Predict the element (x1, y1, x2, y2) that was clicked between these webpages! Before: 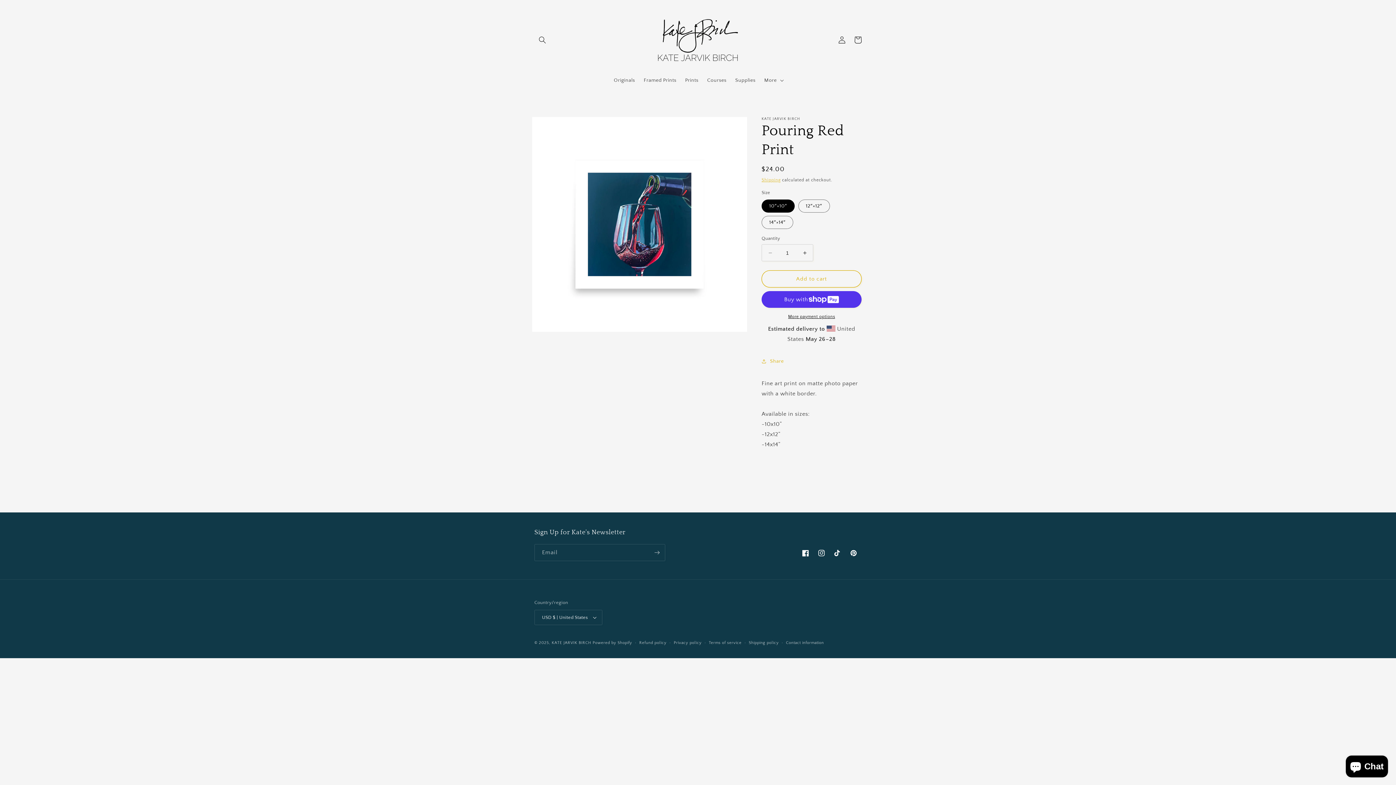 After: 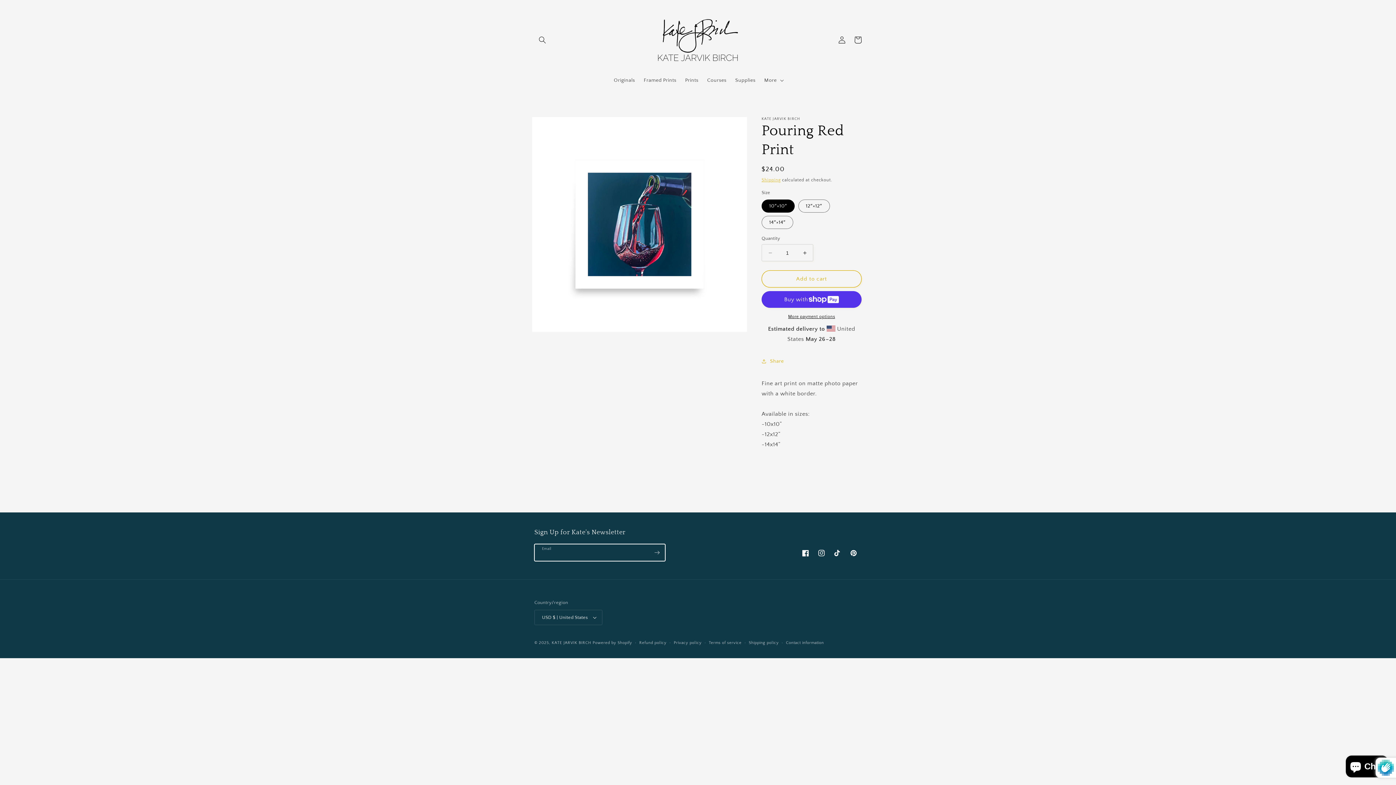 Action: label: Subscribe bbox: (649, 544, 665, 561)